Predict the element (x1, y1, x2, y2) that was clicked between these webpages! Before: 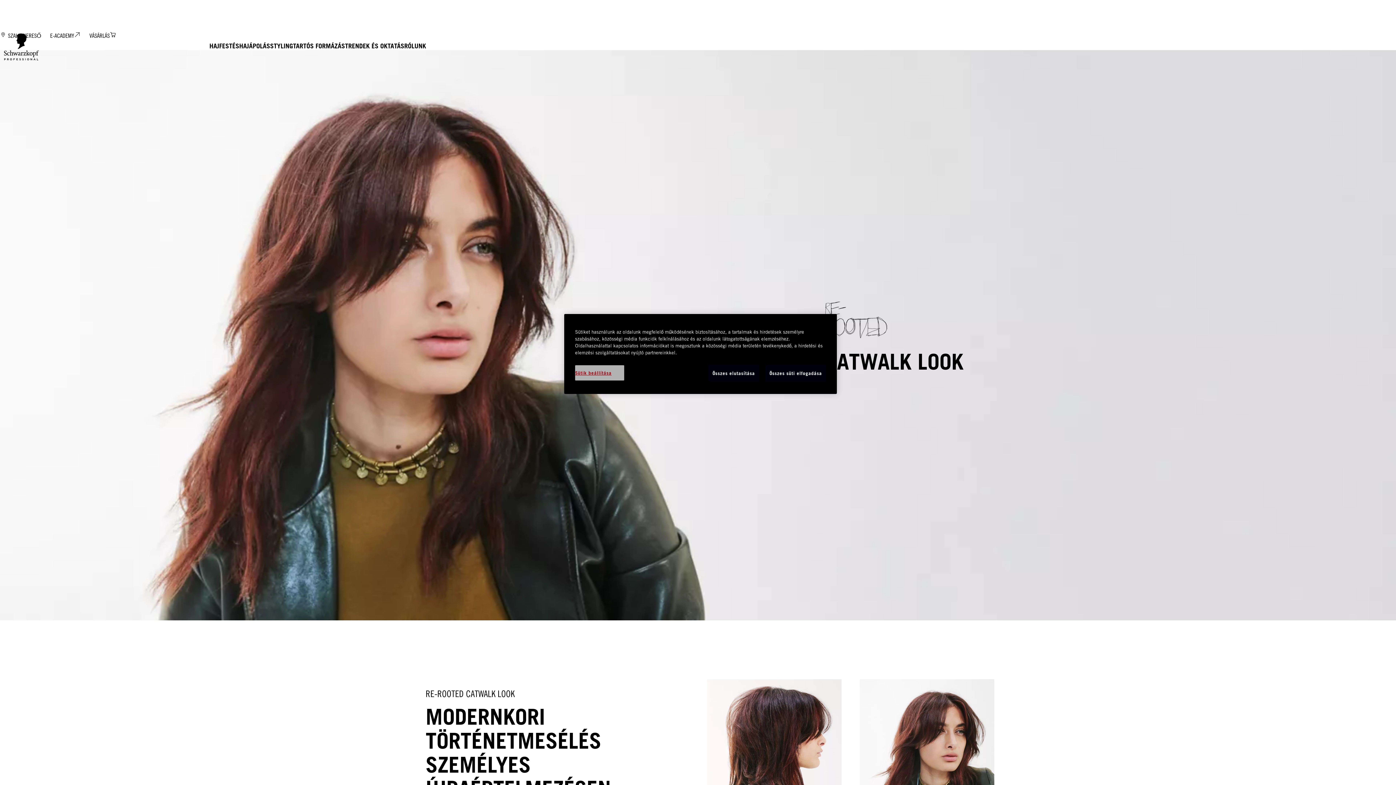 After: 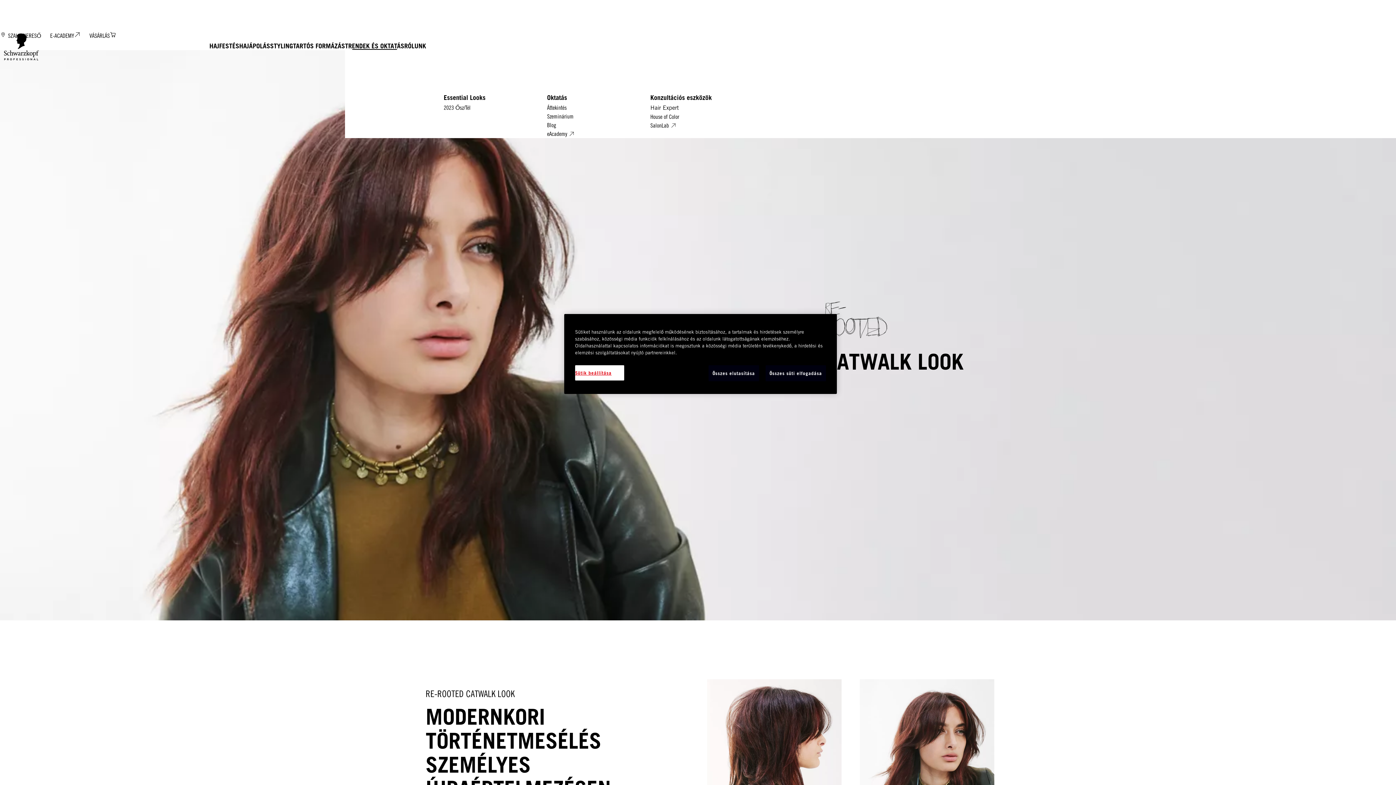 Action: bbox: (345, 42, 404, 50) label: TRENDEK ÉS OKTATÁS 